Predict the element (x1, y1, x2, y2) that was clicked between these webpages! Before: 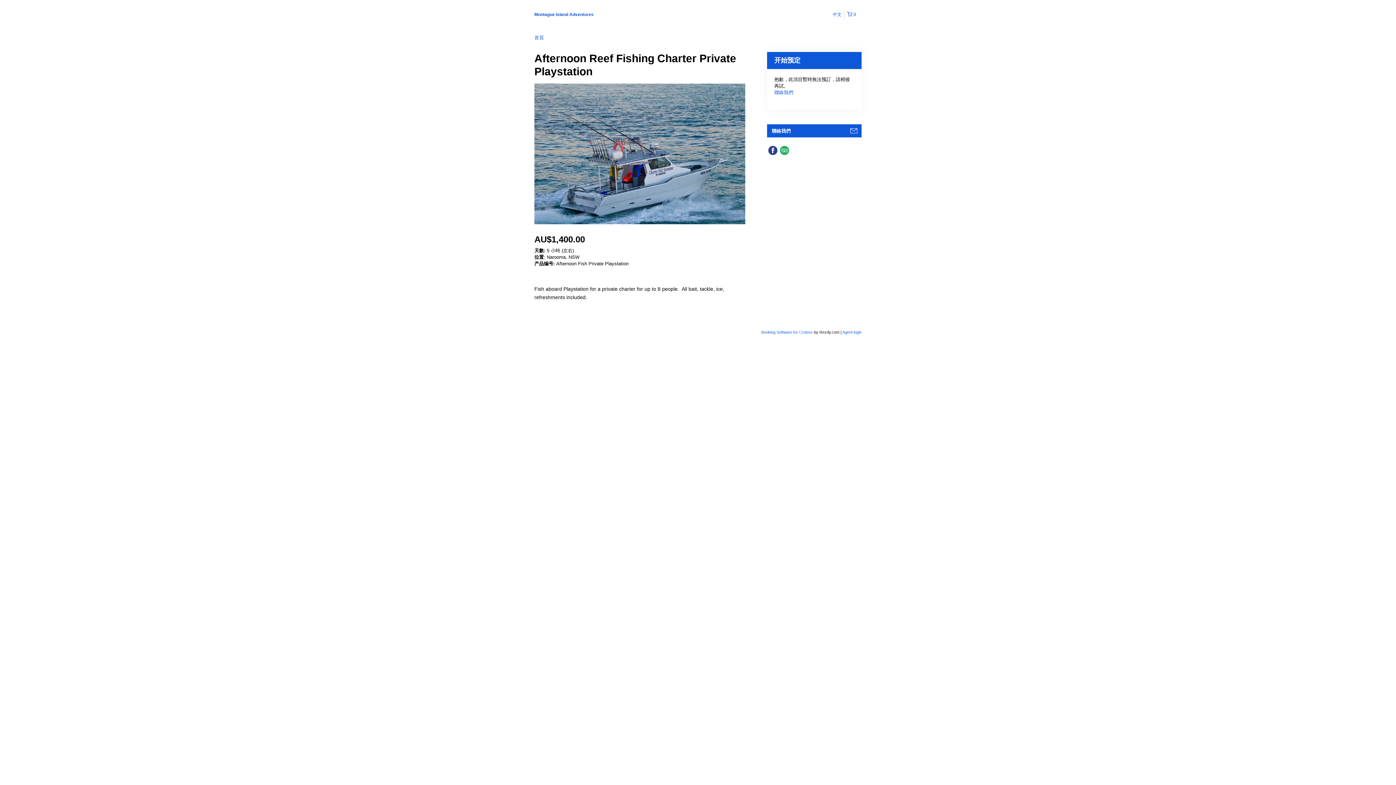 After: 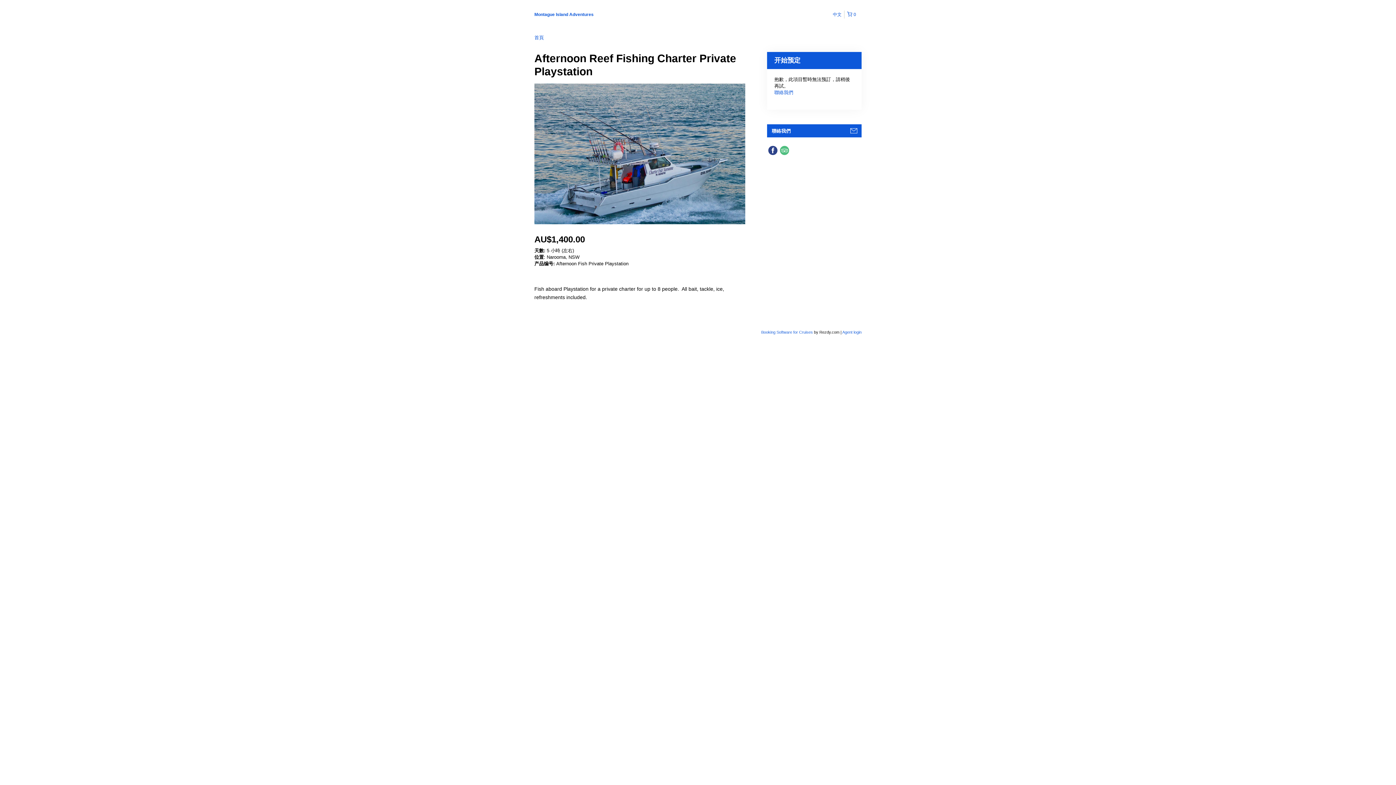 Action: bbox: (778, 144, 790, 156)